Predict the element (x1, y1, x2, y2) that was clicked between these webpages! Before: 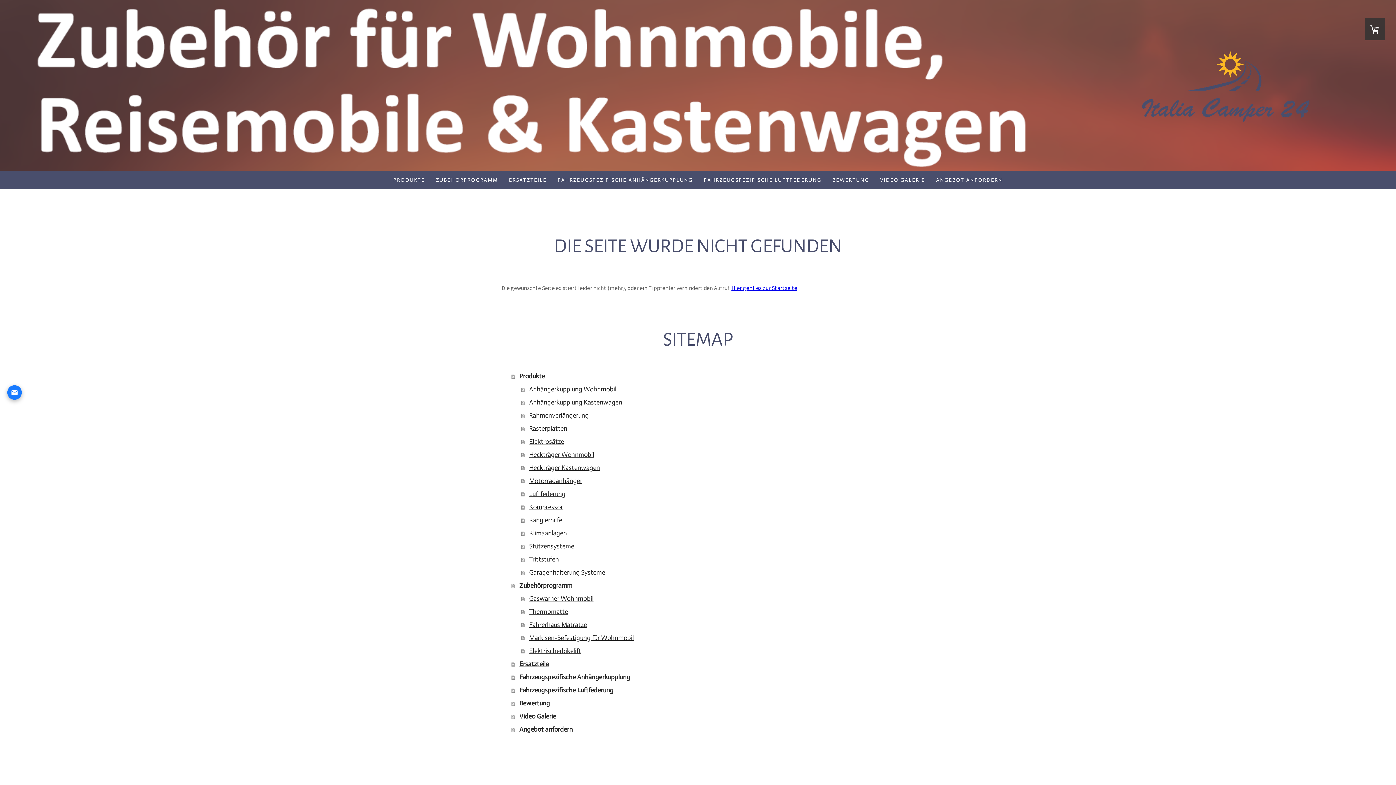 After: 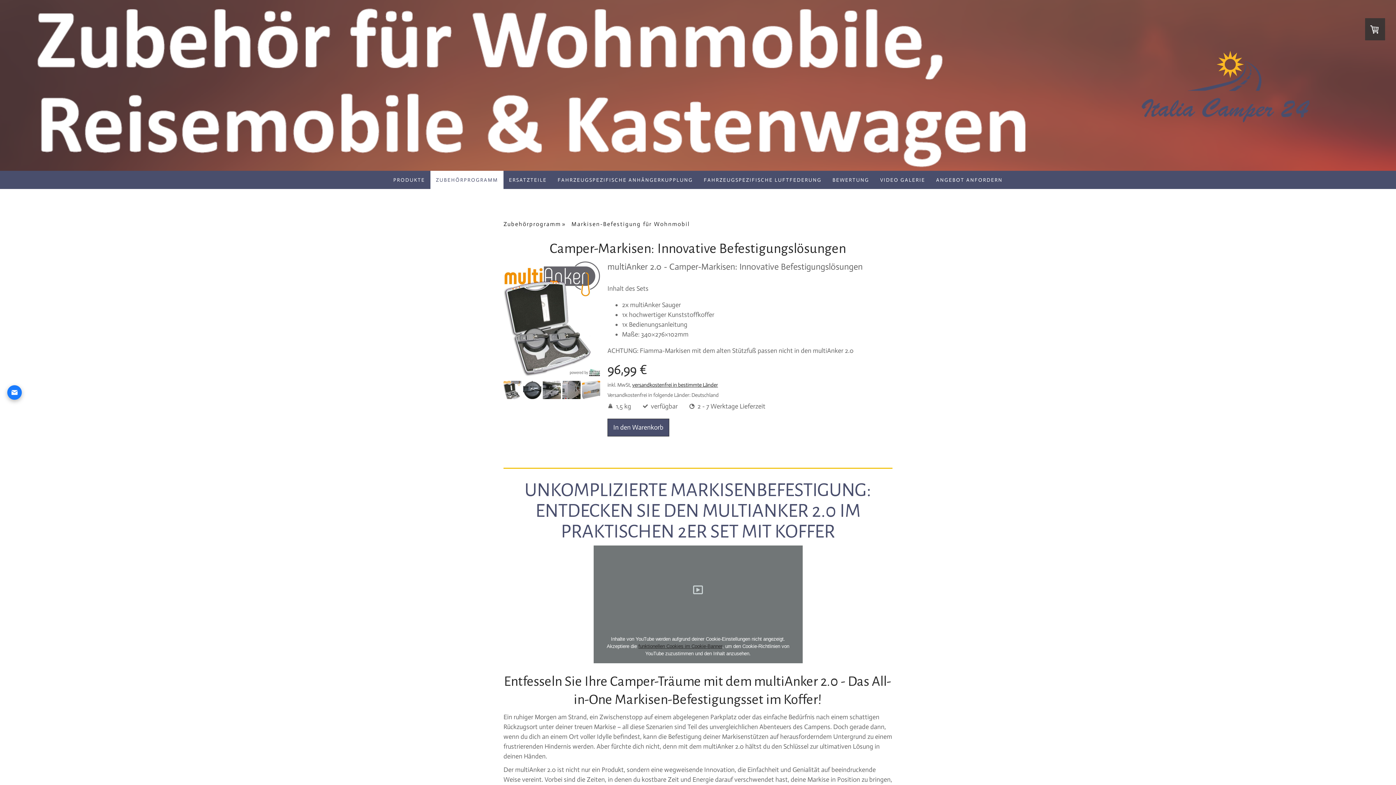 Action: label: Markisen-Befestigung für Wohnmobil bbox: (521, 631, 894, 644)